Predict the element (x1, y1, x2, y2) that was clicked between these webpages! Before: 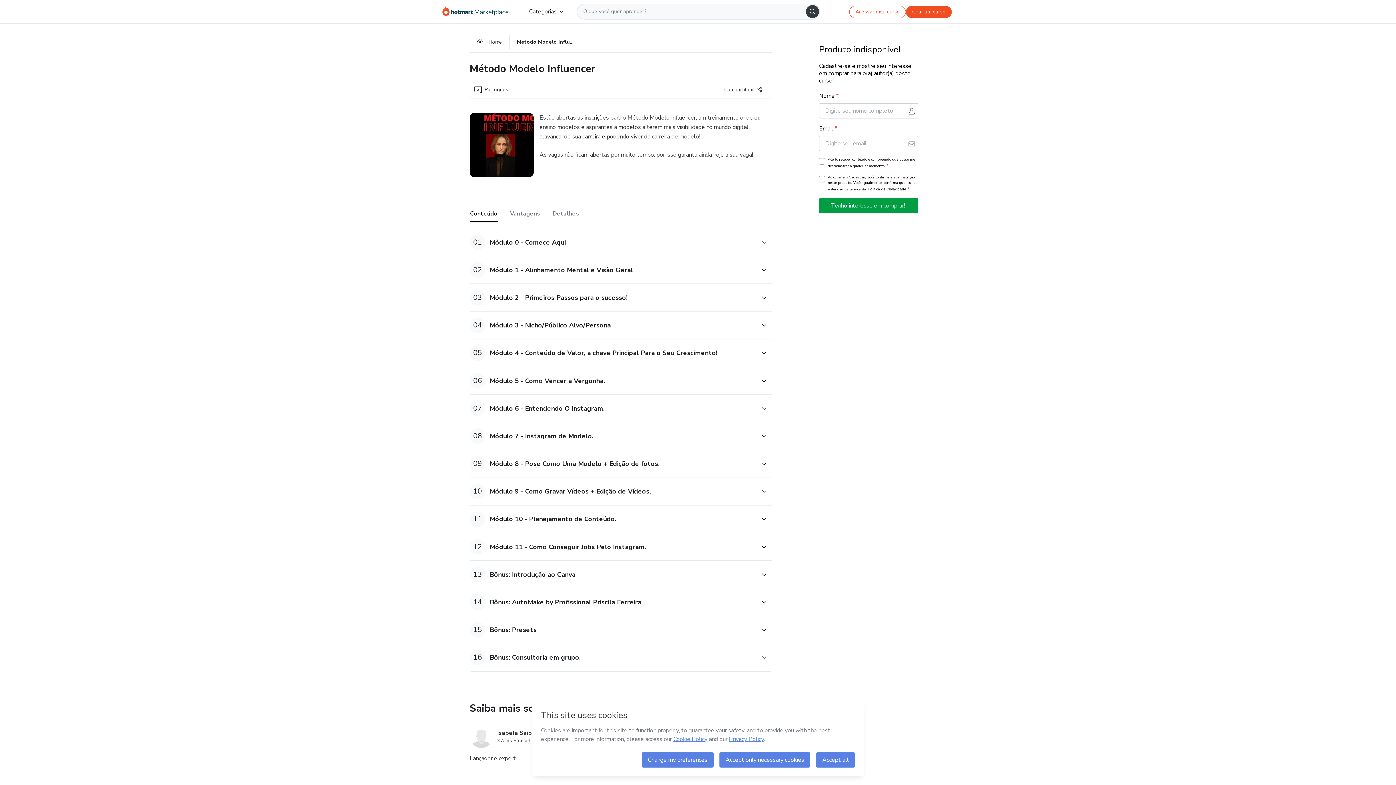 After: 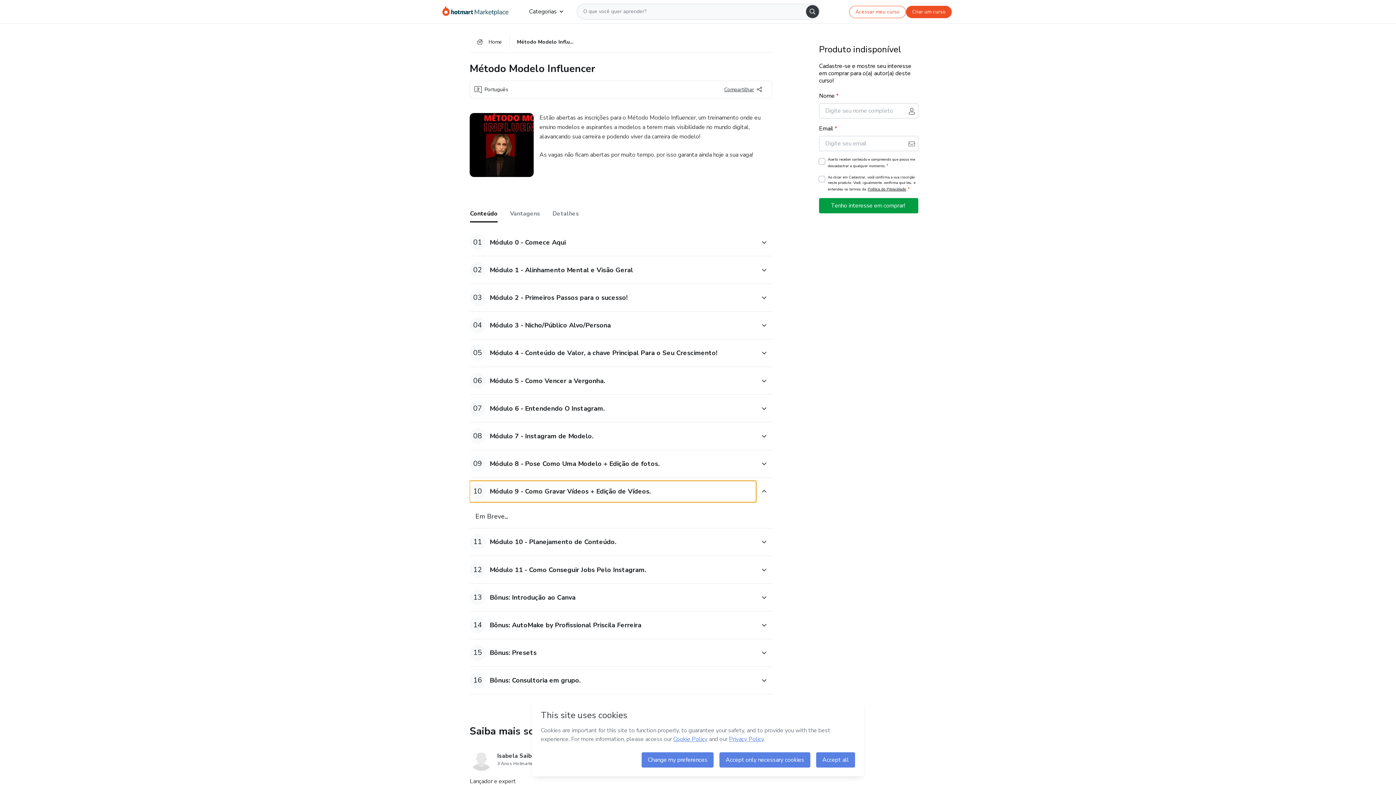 Action: bbox: (469, 480, 756, 502) label: Conteúdo Módulo 9 - Como Gravar Vídeos + Edição de Vídeos.